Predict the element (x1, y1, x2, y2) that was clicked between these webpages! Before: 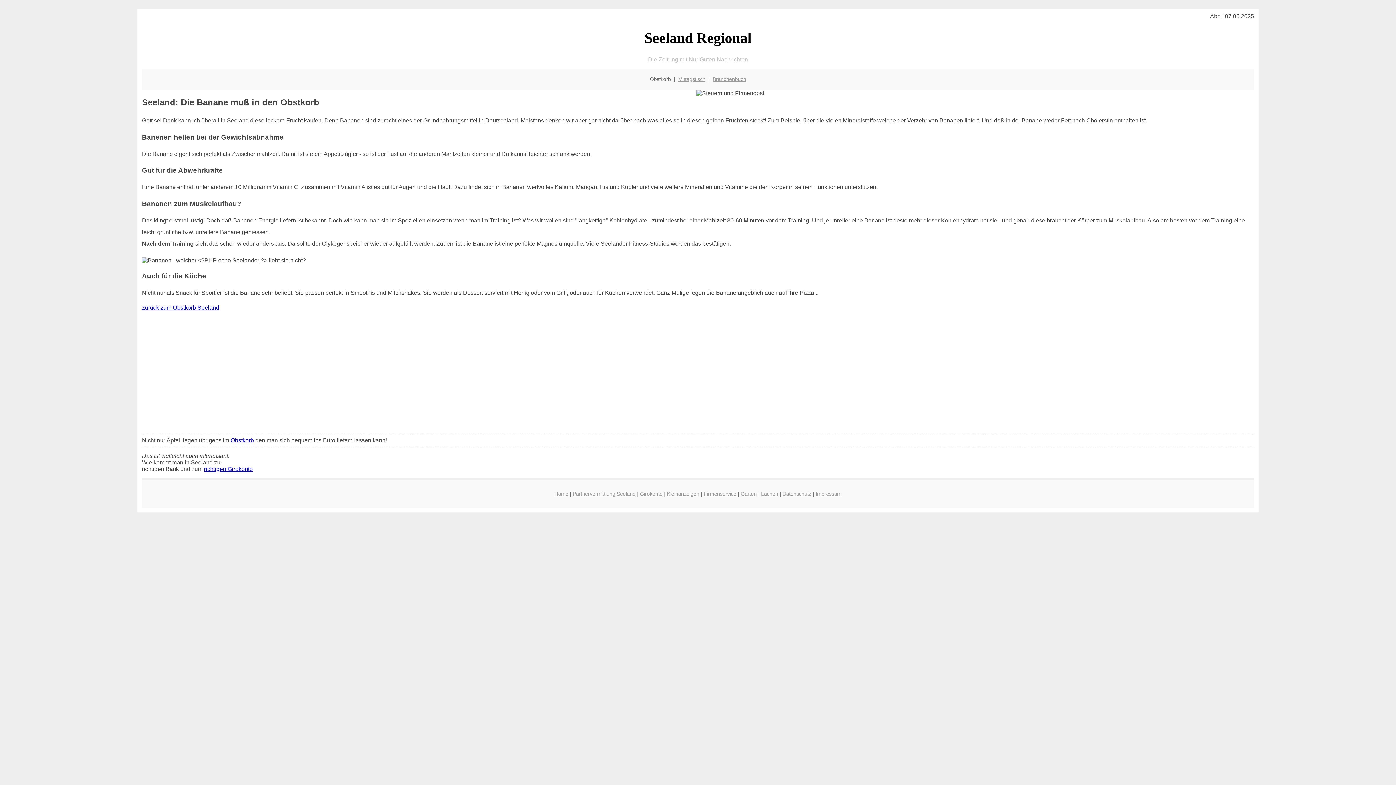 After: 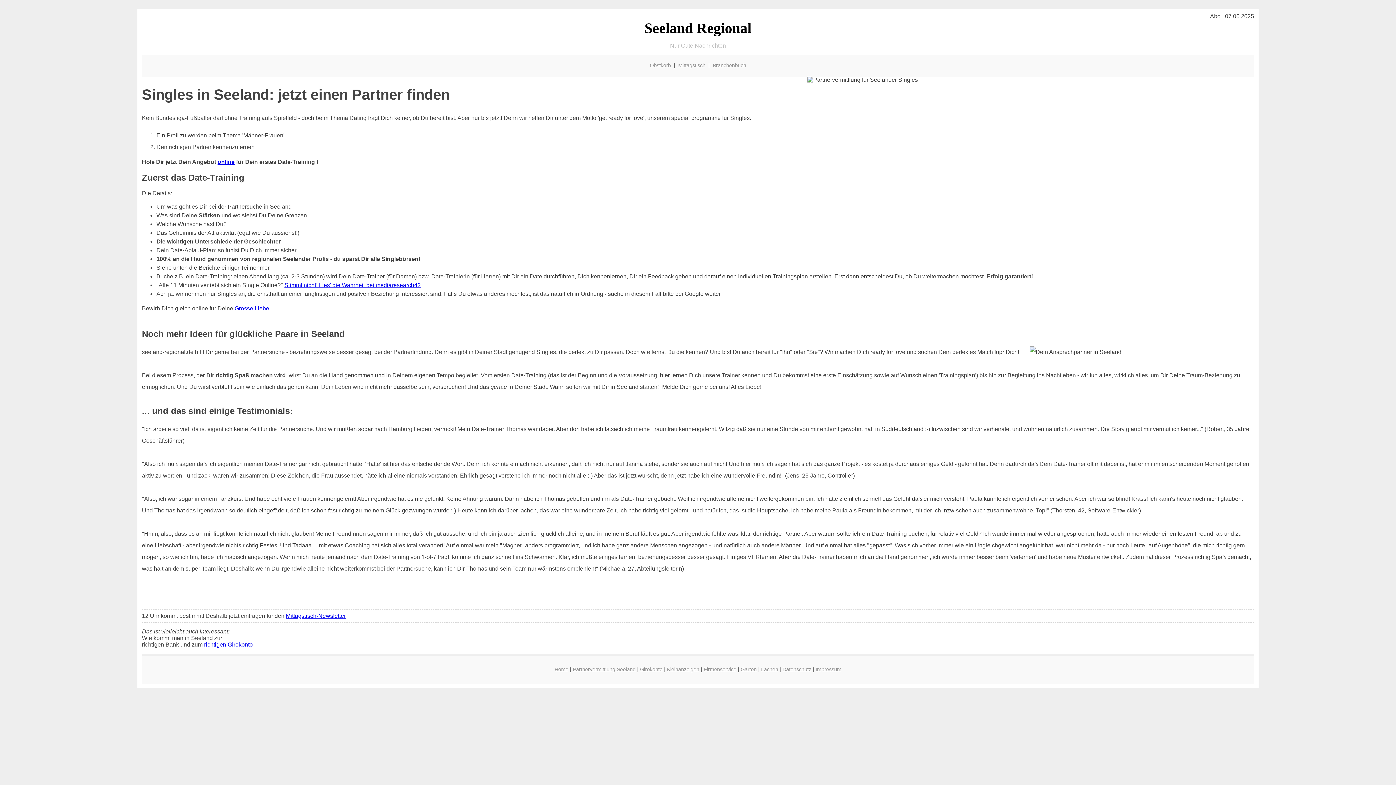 Action: label: Partnervermittlung Seeland bbox: (572, 491, 635, 497)